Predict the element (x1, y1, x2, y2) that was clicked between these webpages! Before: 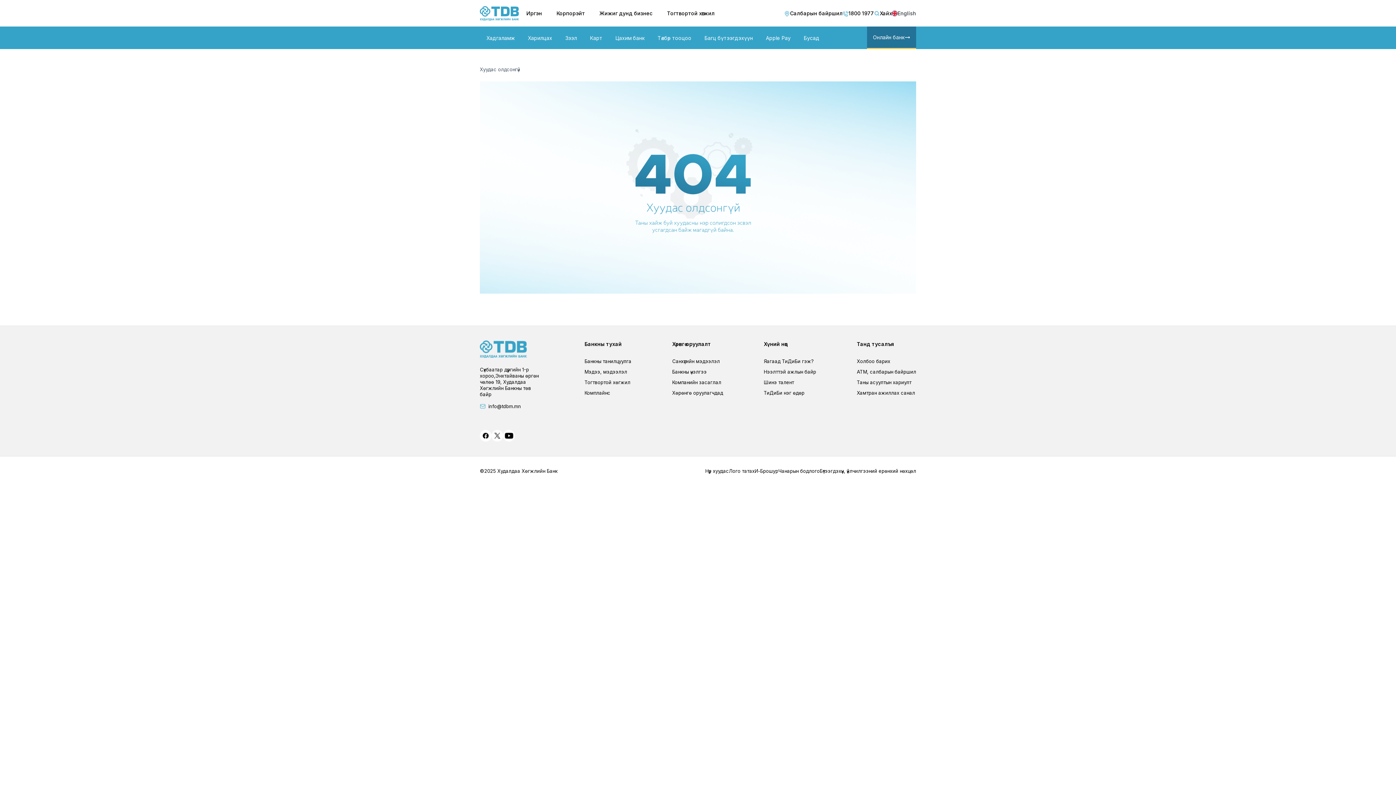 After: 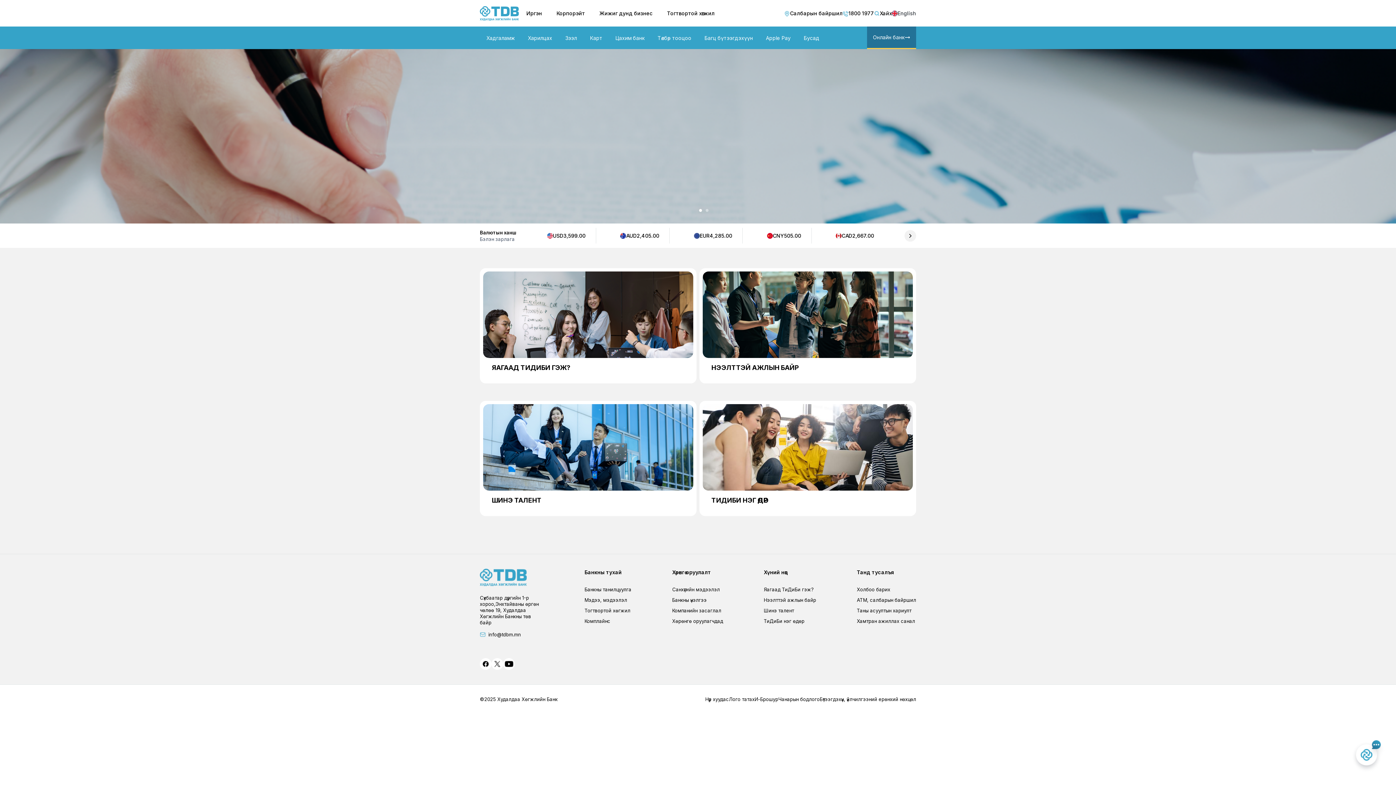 Action: bbox: (764, 340, 816, 356) label: Хүний нөөц